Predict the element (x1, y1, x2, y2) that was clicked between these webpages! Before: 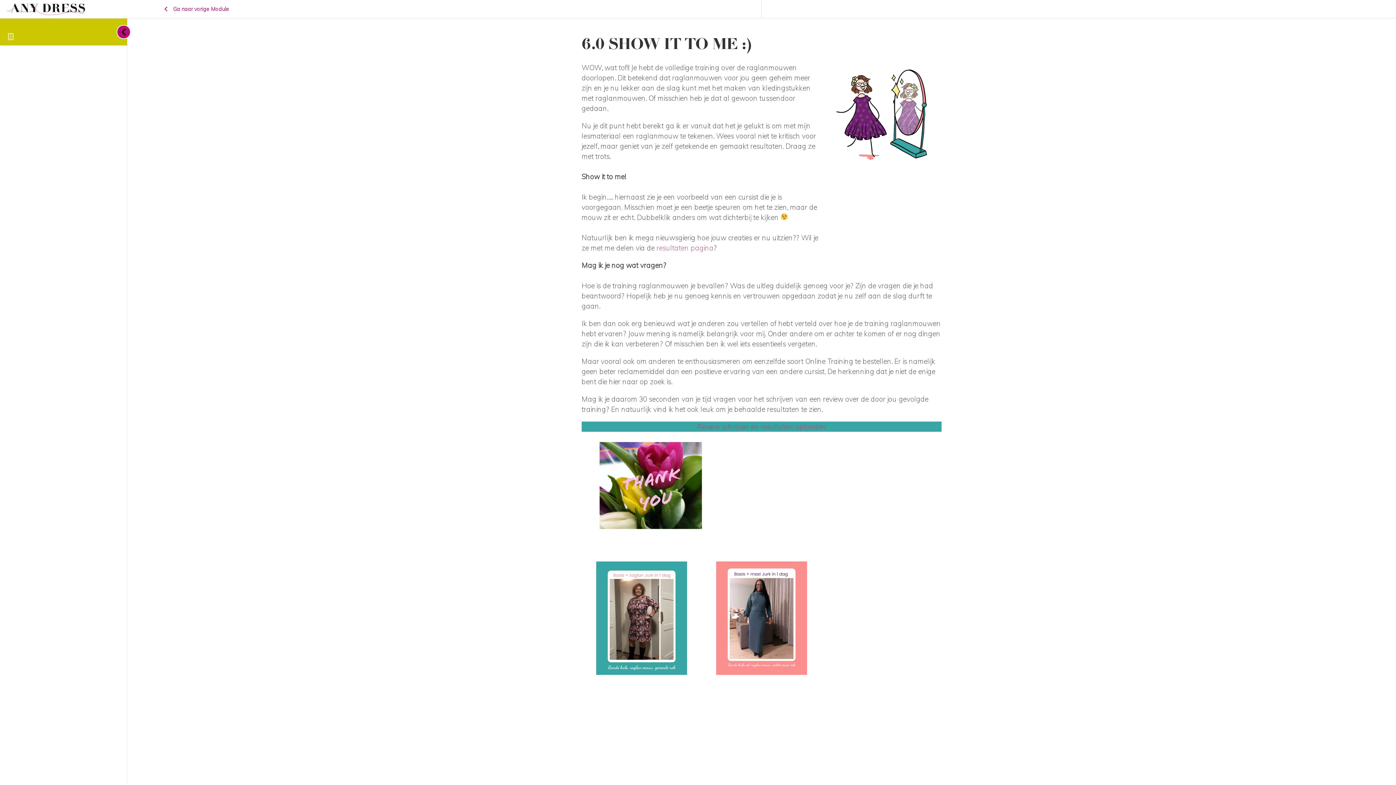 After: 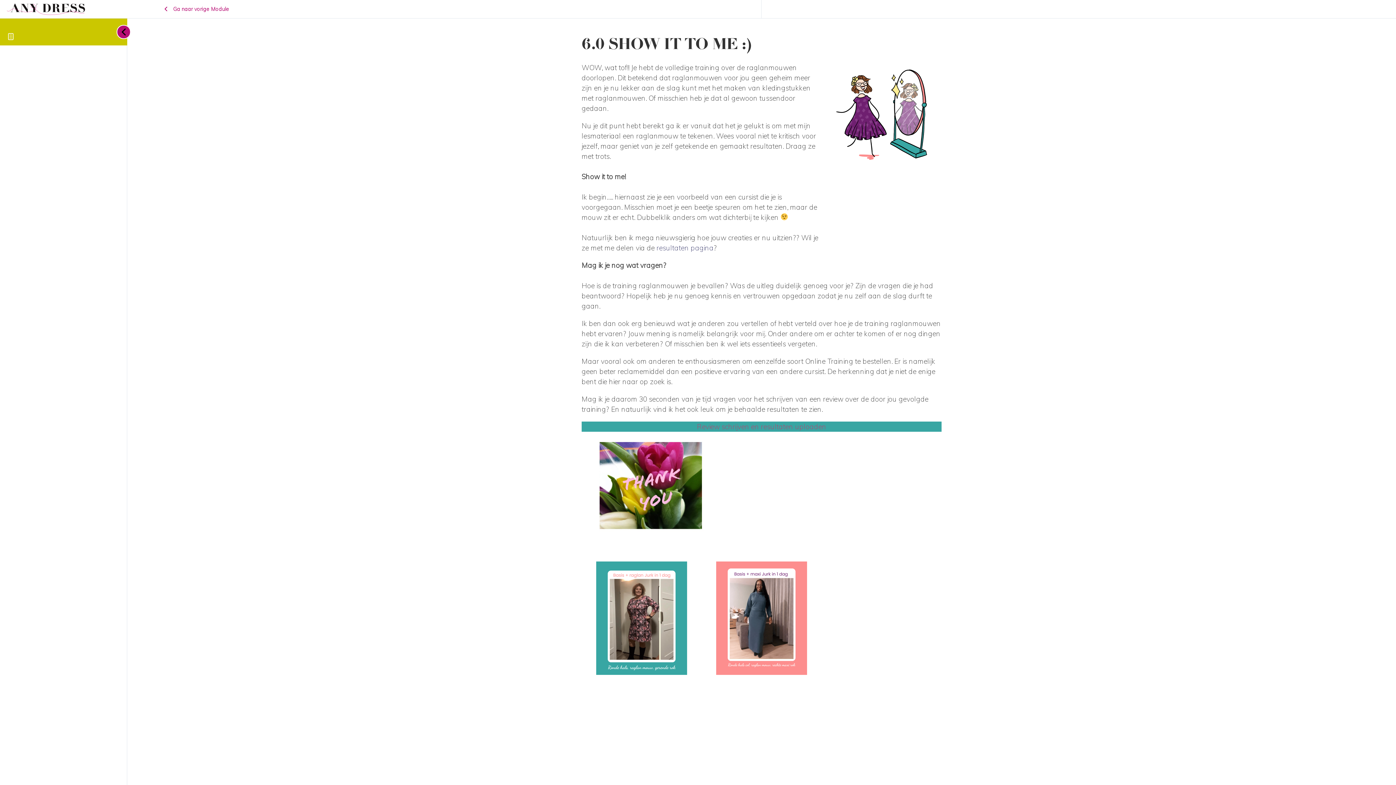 Action: bbox: (656, 243, 713, 252) label: resultaten pagina